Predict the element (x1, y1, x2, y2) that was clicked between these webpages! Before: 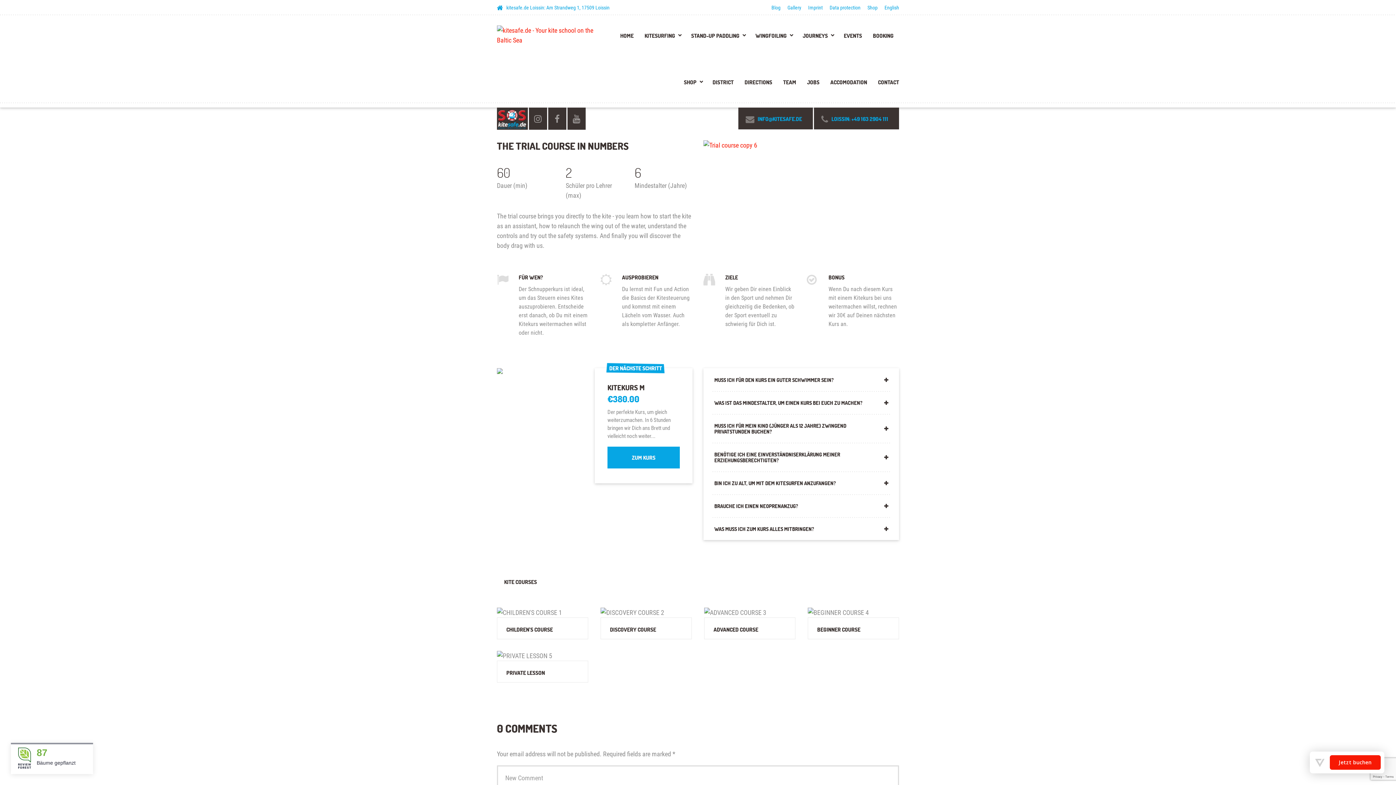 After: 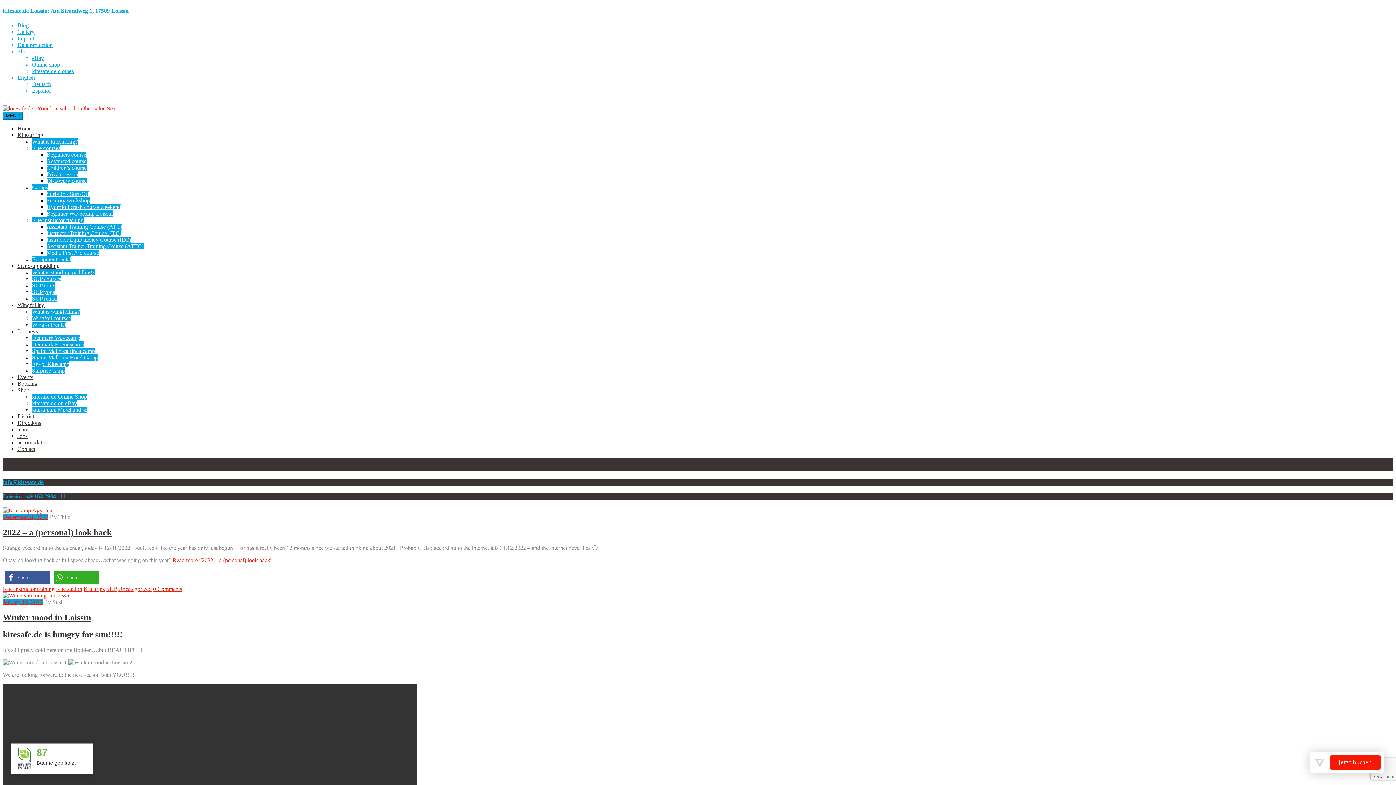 Action: label: Blog bbox: (771, 0, 783, 14)